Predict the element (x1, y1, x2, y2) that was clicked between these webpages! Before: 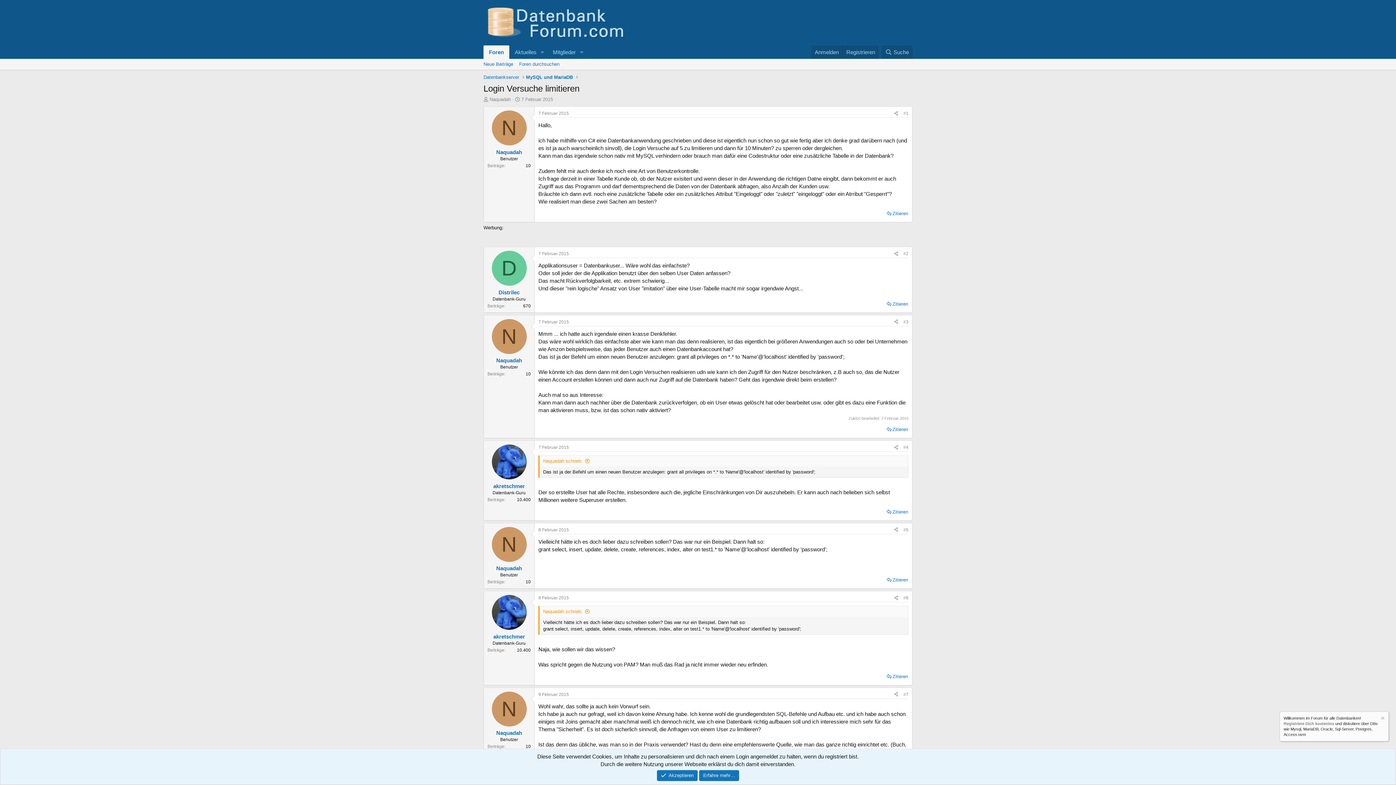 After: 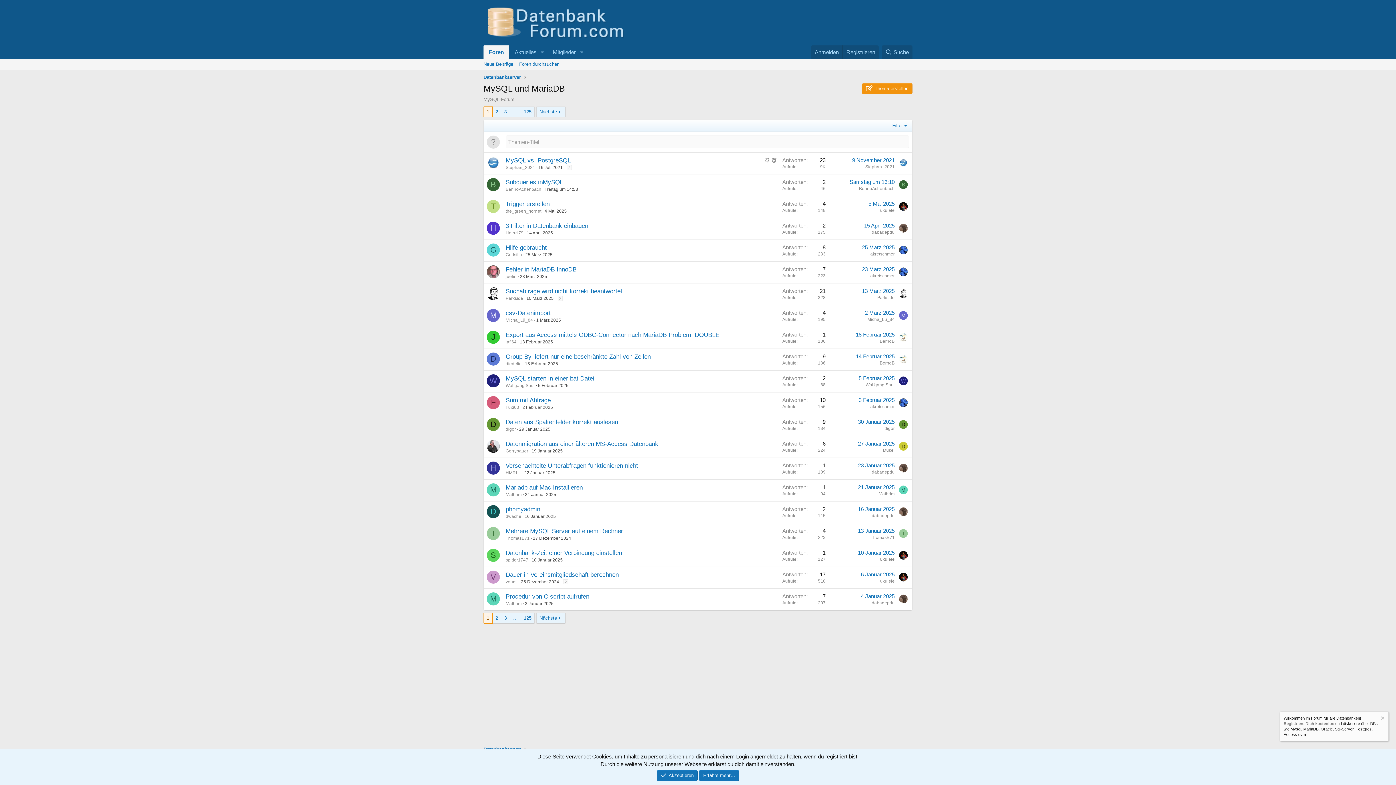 Action: bbox: (524, 72, 574, 81) label: MySQL und MariaDB